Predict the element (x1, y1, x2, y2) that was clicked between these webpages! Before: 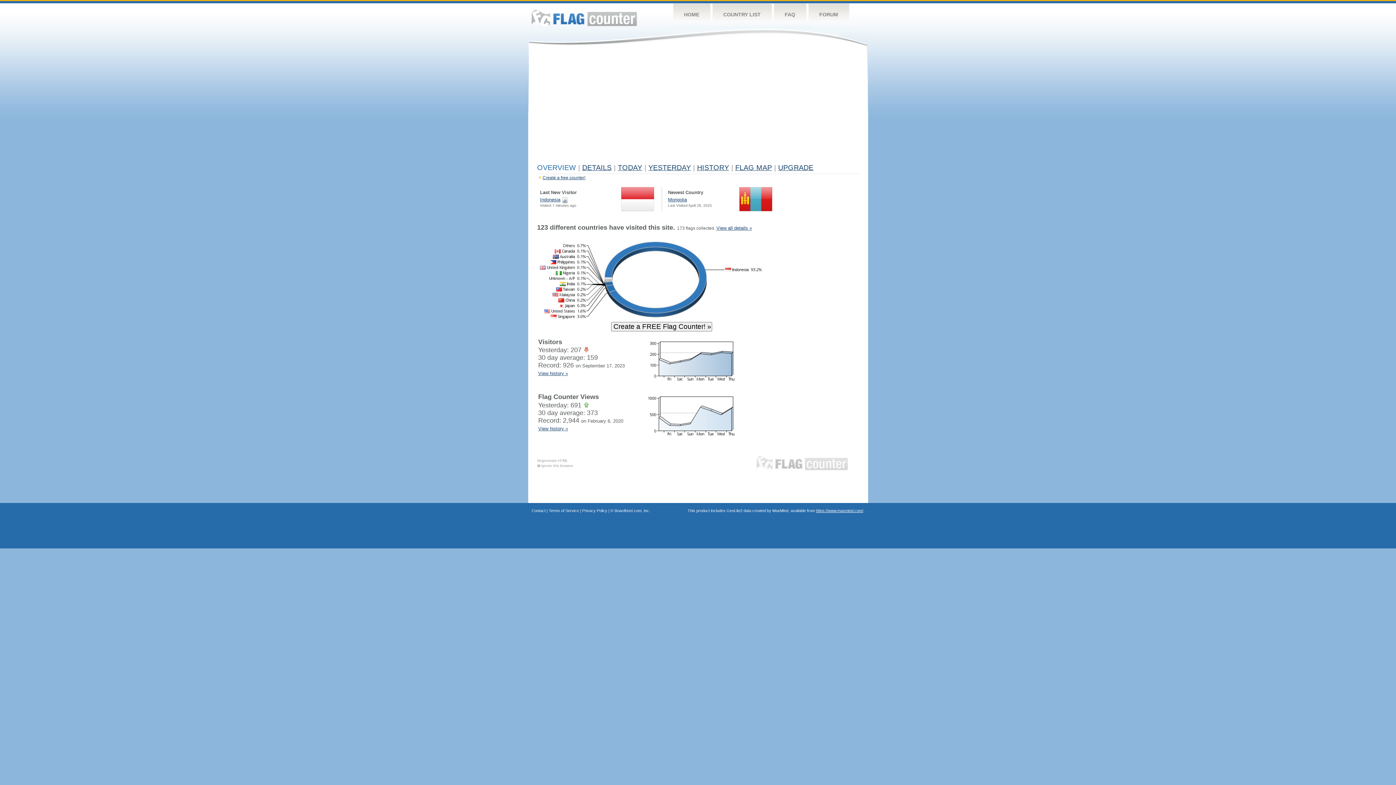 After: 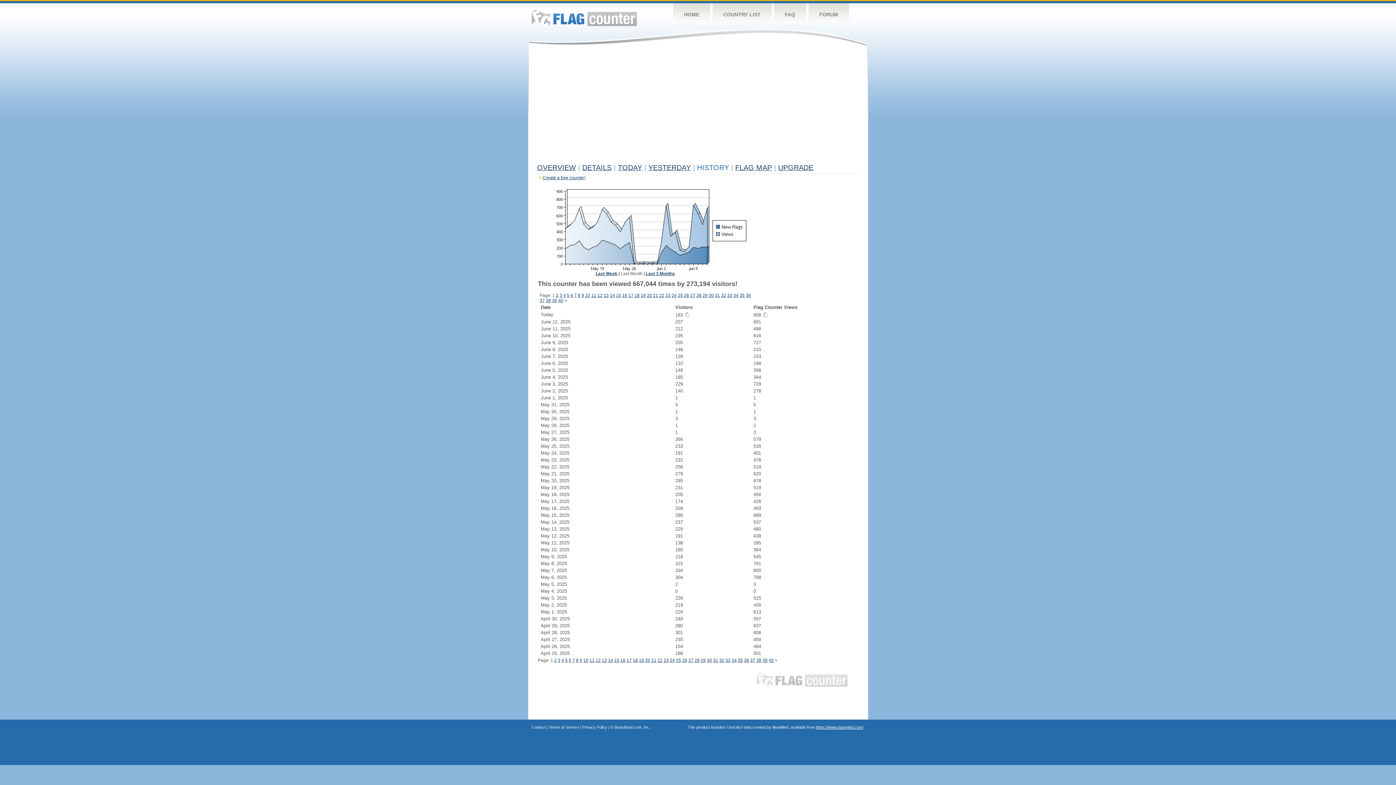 Action: label: HISTORY bbox: (697, 163, 729, 171)